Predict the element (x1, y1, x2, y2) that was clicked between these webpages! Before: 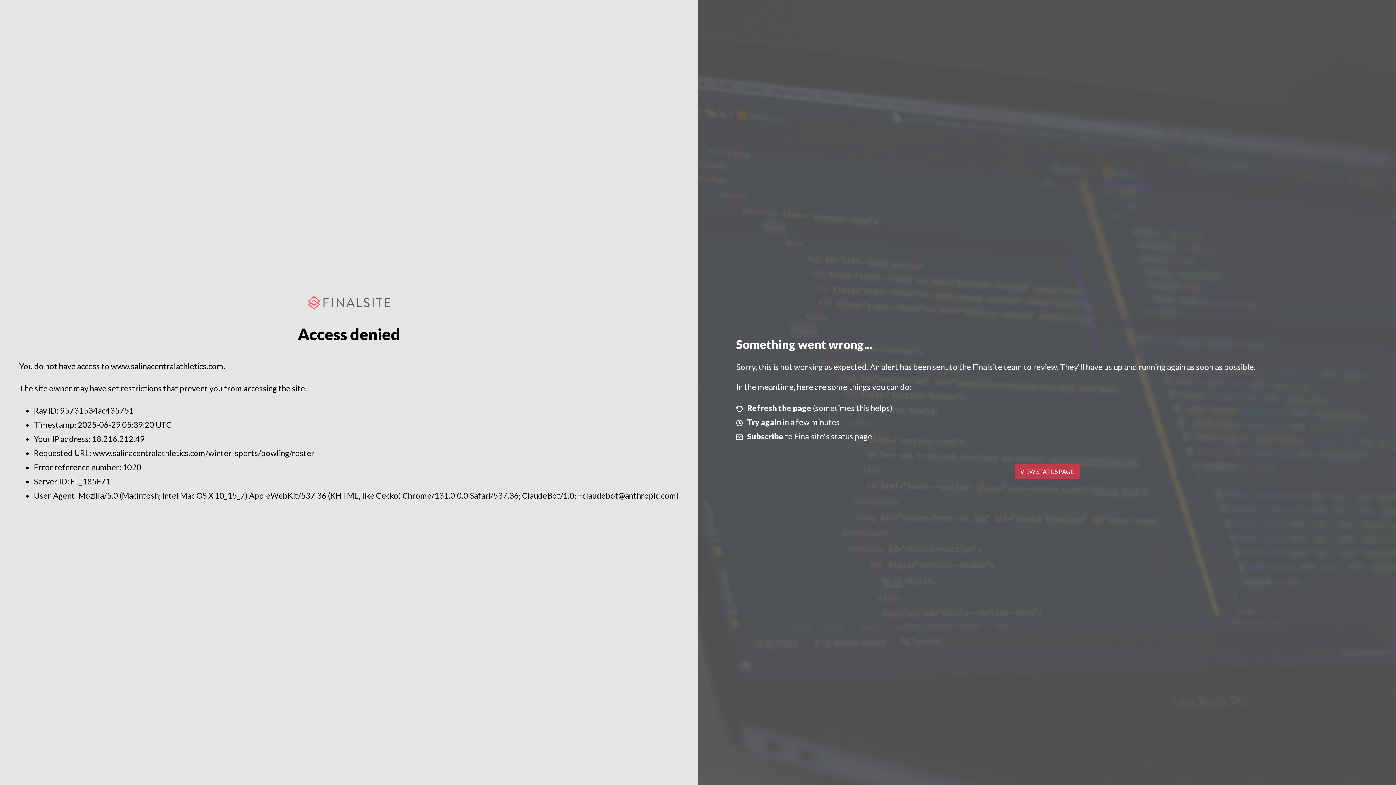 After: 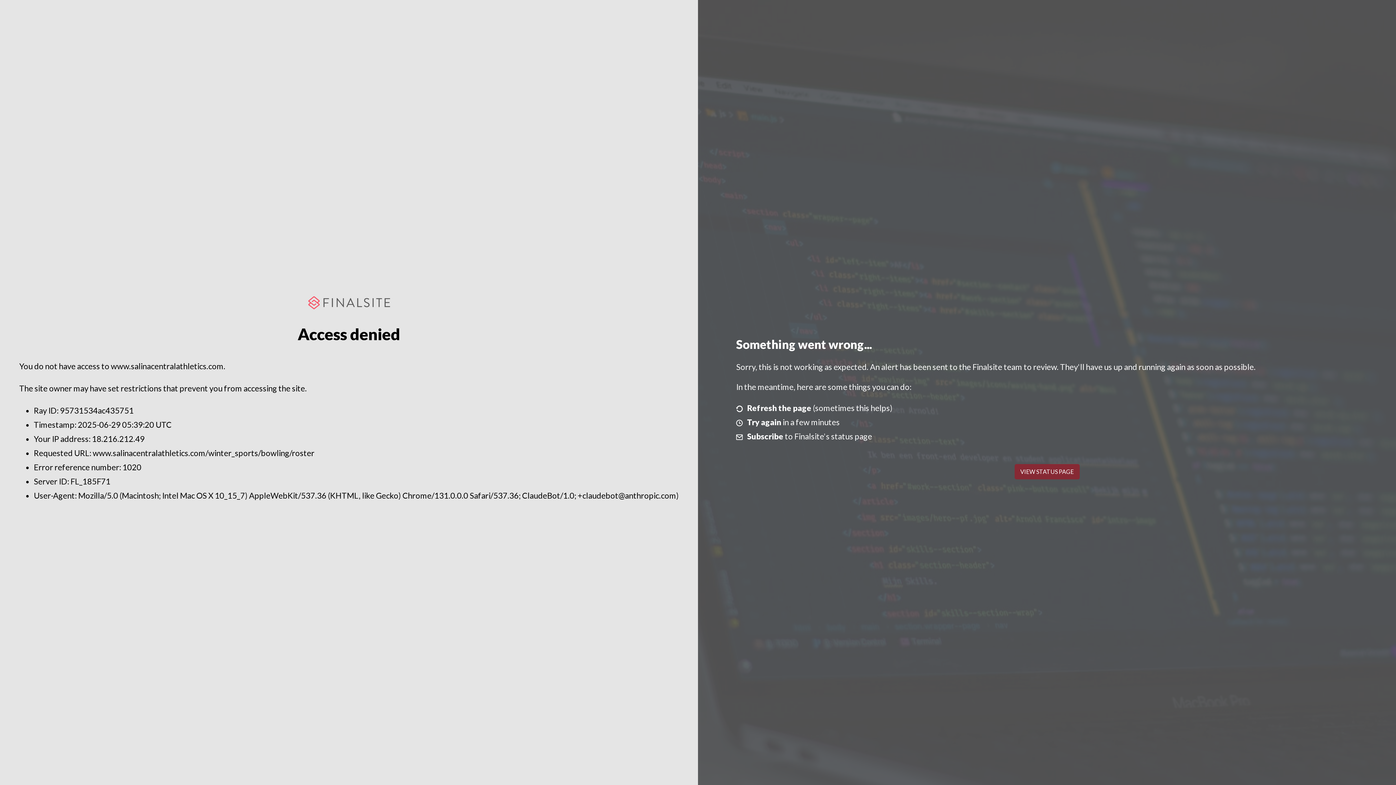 Action: bbox: (1014, 464, 1079, 479) label: VIEW STATUS PAGE